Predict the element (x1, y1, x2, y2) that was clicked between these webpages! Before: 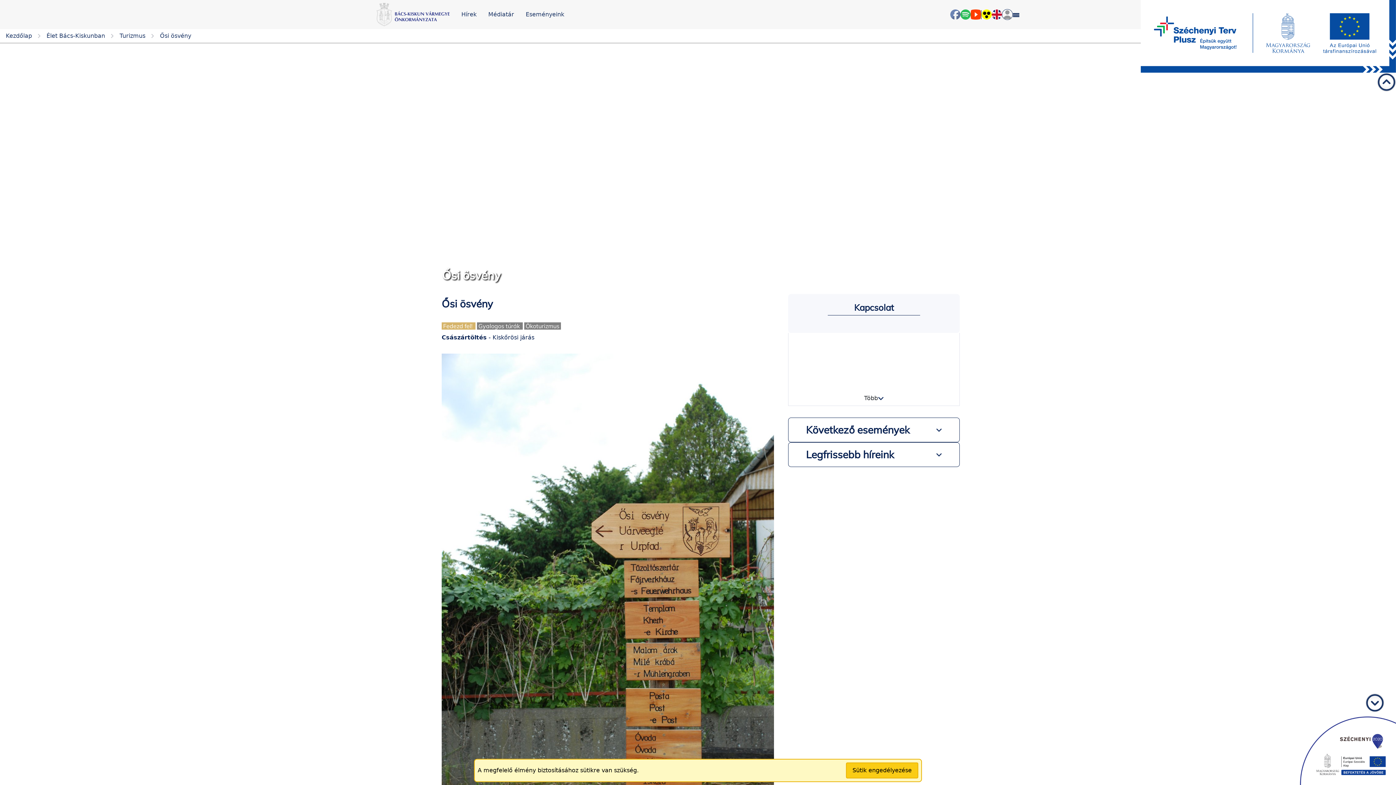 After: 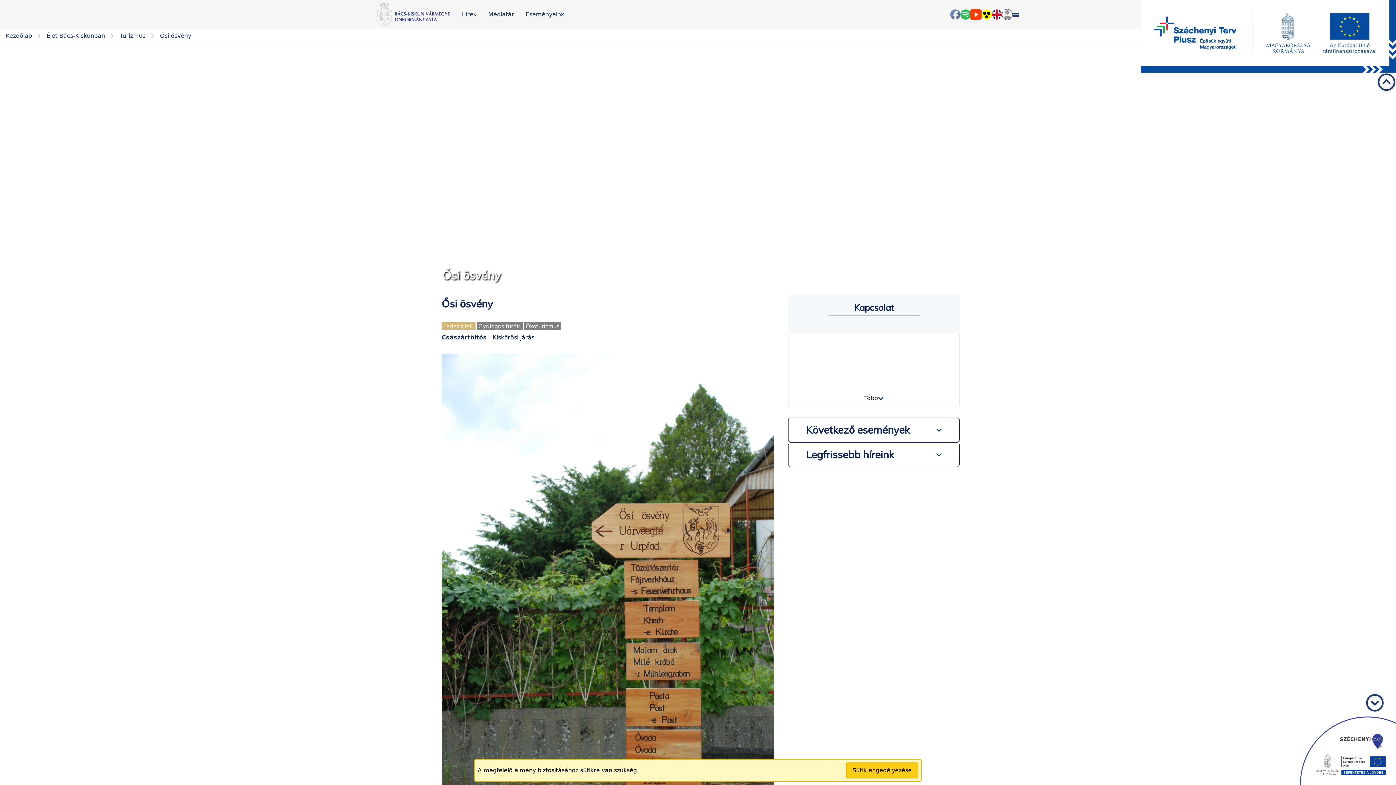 Action: bbox: (970, 9, 981, 19)